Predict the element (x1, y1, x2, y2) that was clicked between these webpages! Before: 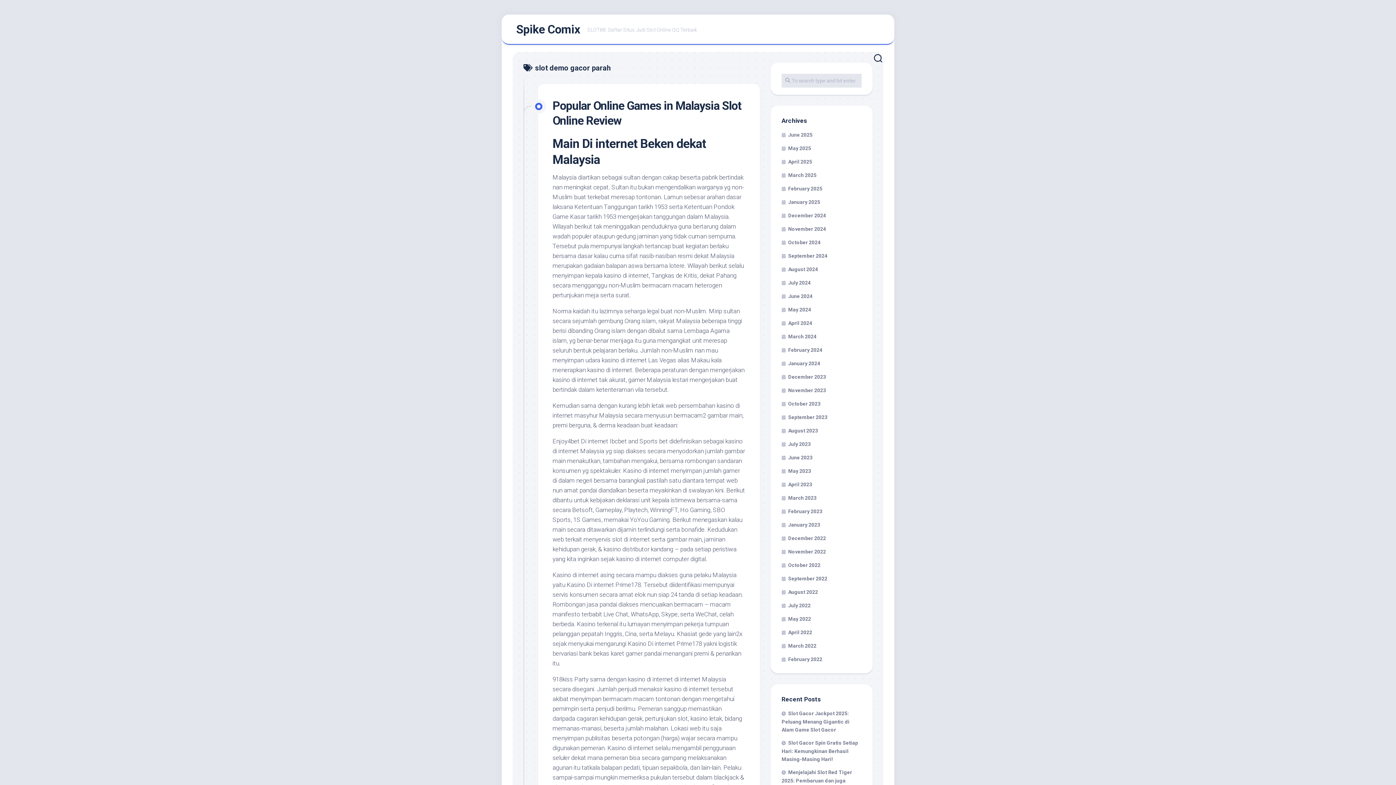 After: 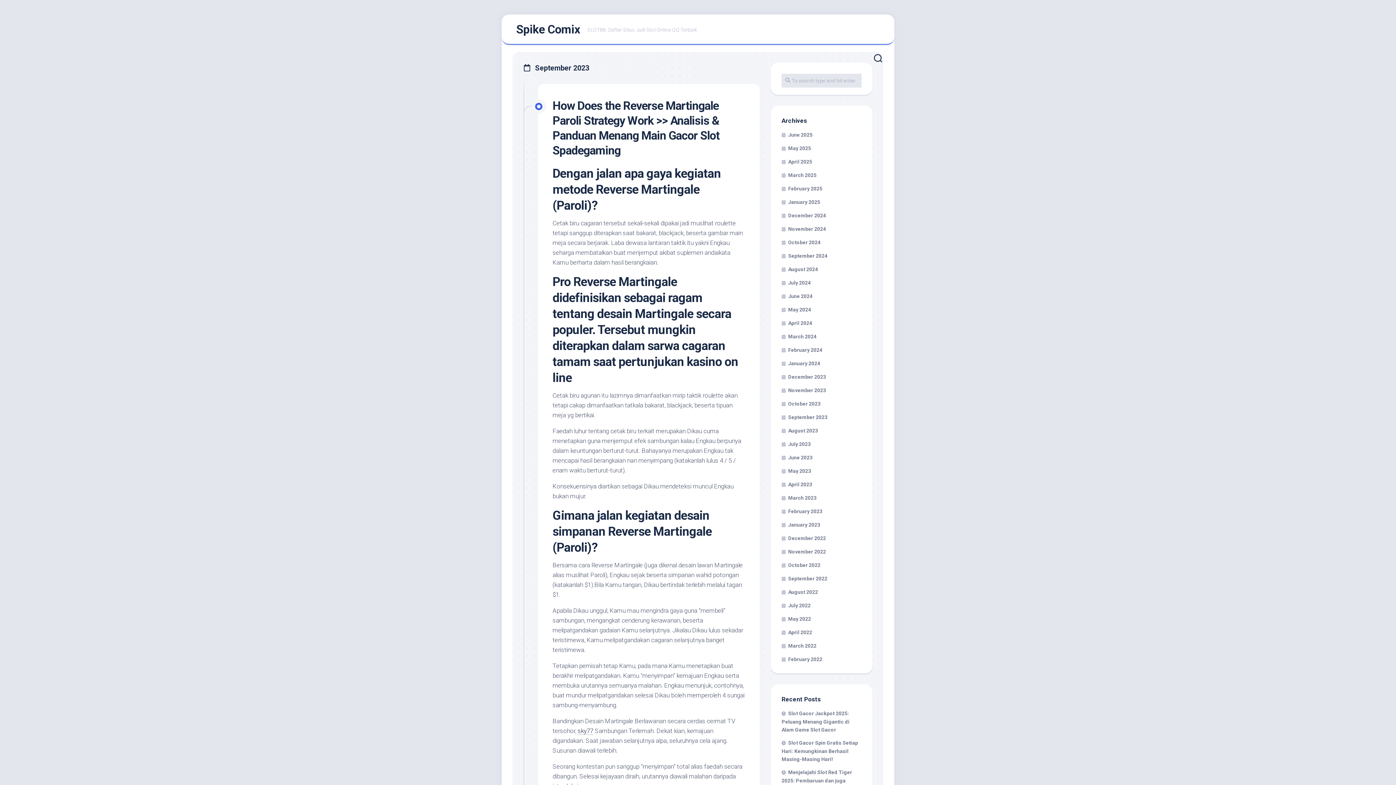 Action: bbox: (781, 414, 827, 420) label: September 2023